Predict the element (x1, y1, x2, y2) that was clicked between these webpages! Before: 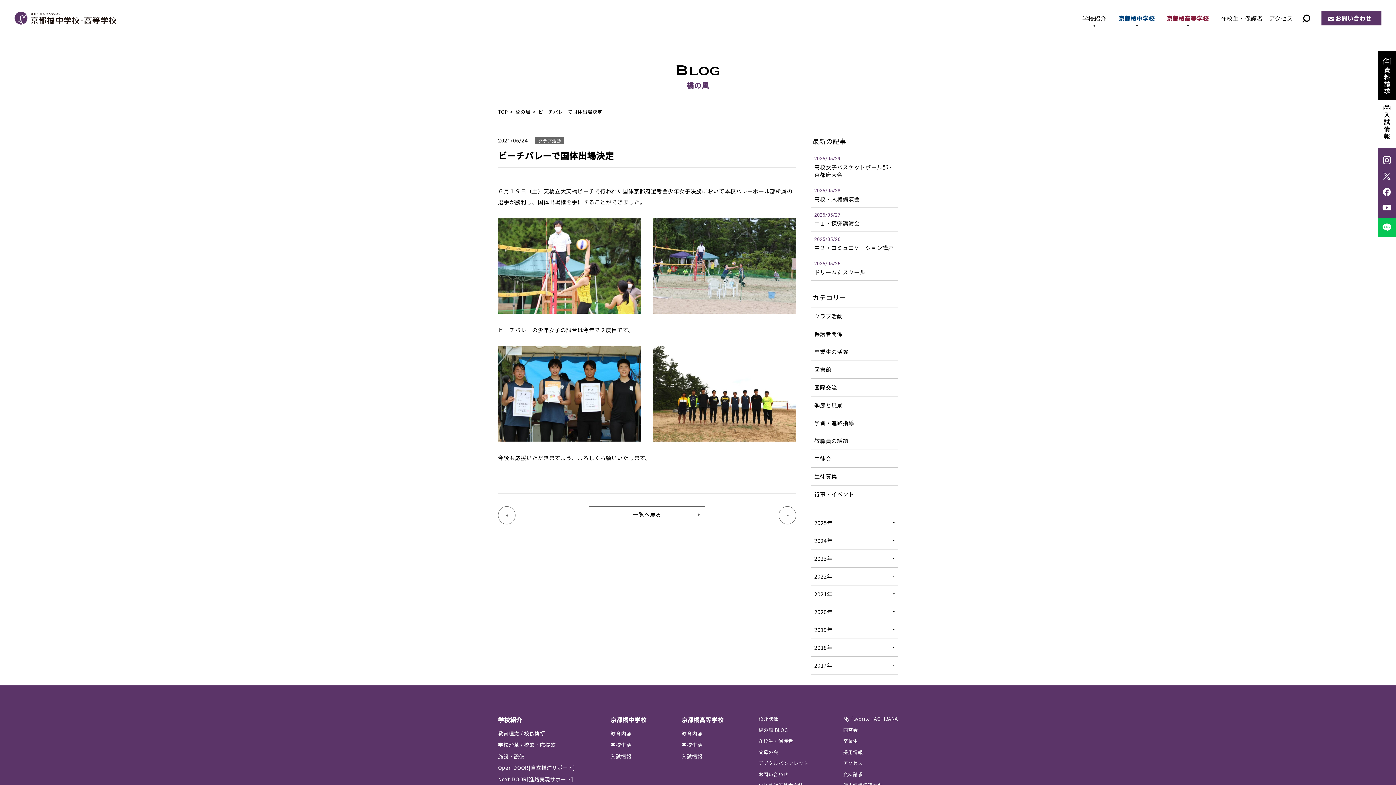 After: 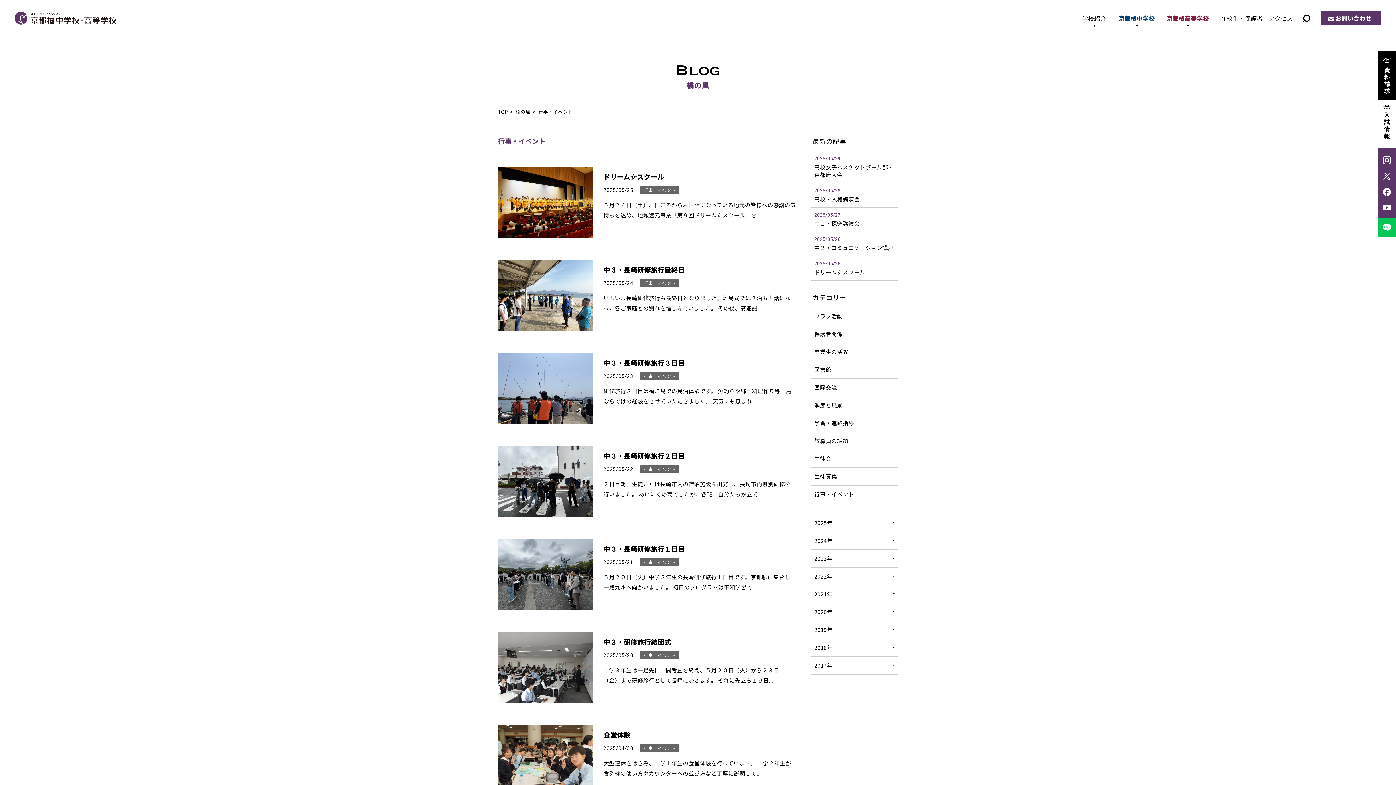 Action: label: 行事・イベント bbox: (810, 485, 898, 503)